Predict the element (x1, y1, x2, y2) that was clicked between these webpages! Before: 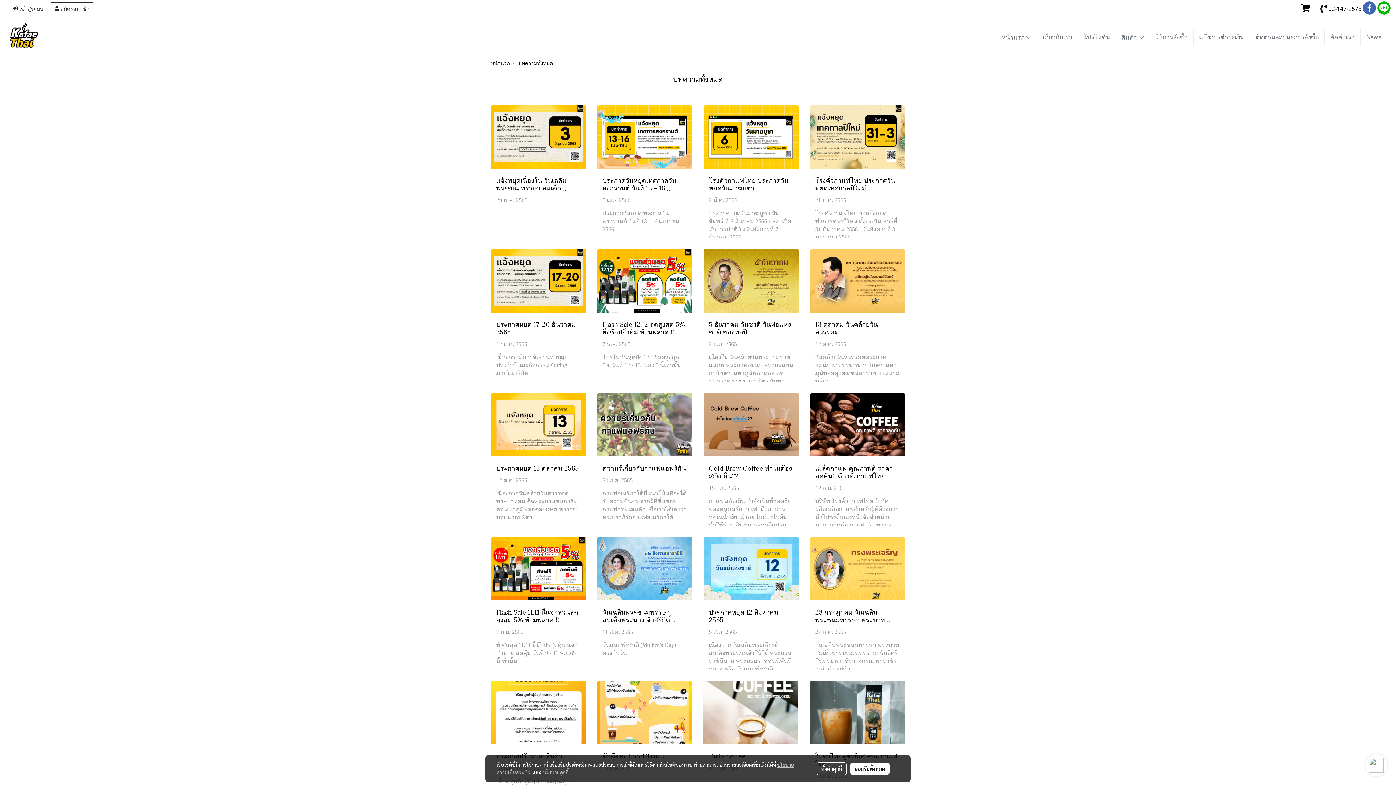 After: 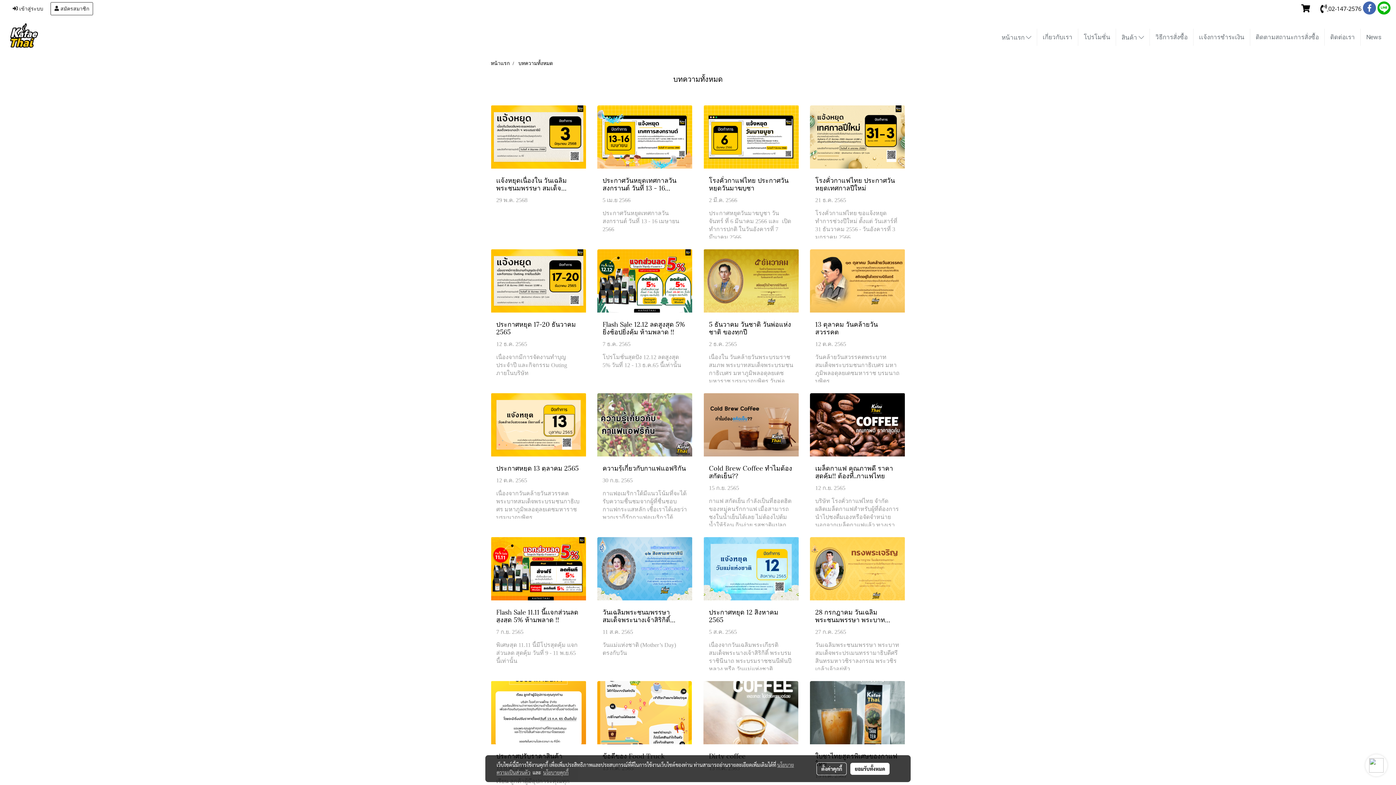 Action: bbox: (1320, 3, 1361, 13) label:  02-147-2576